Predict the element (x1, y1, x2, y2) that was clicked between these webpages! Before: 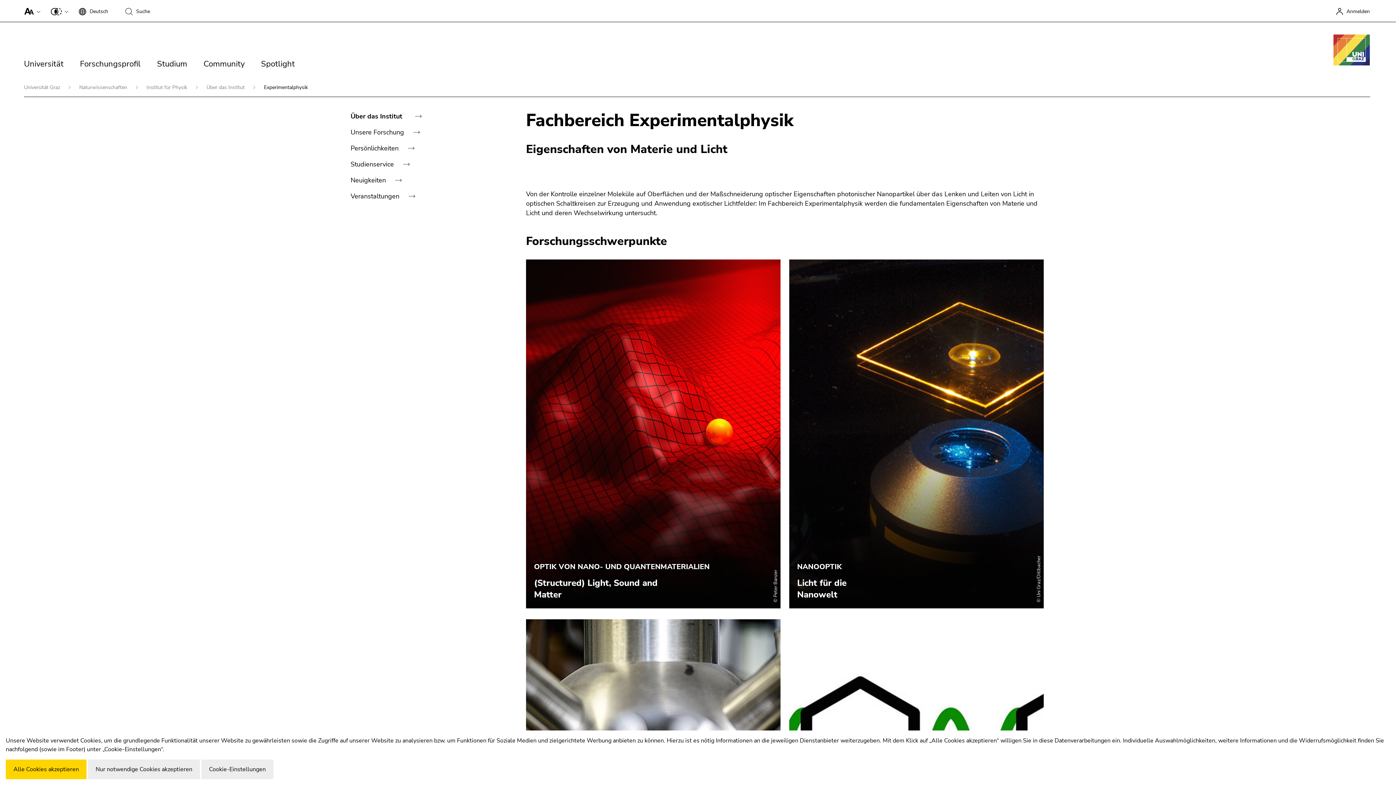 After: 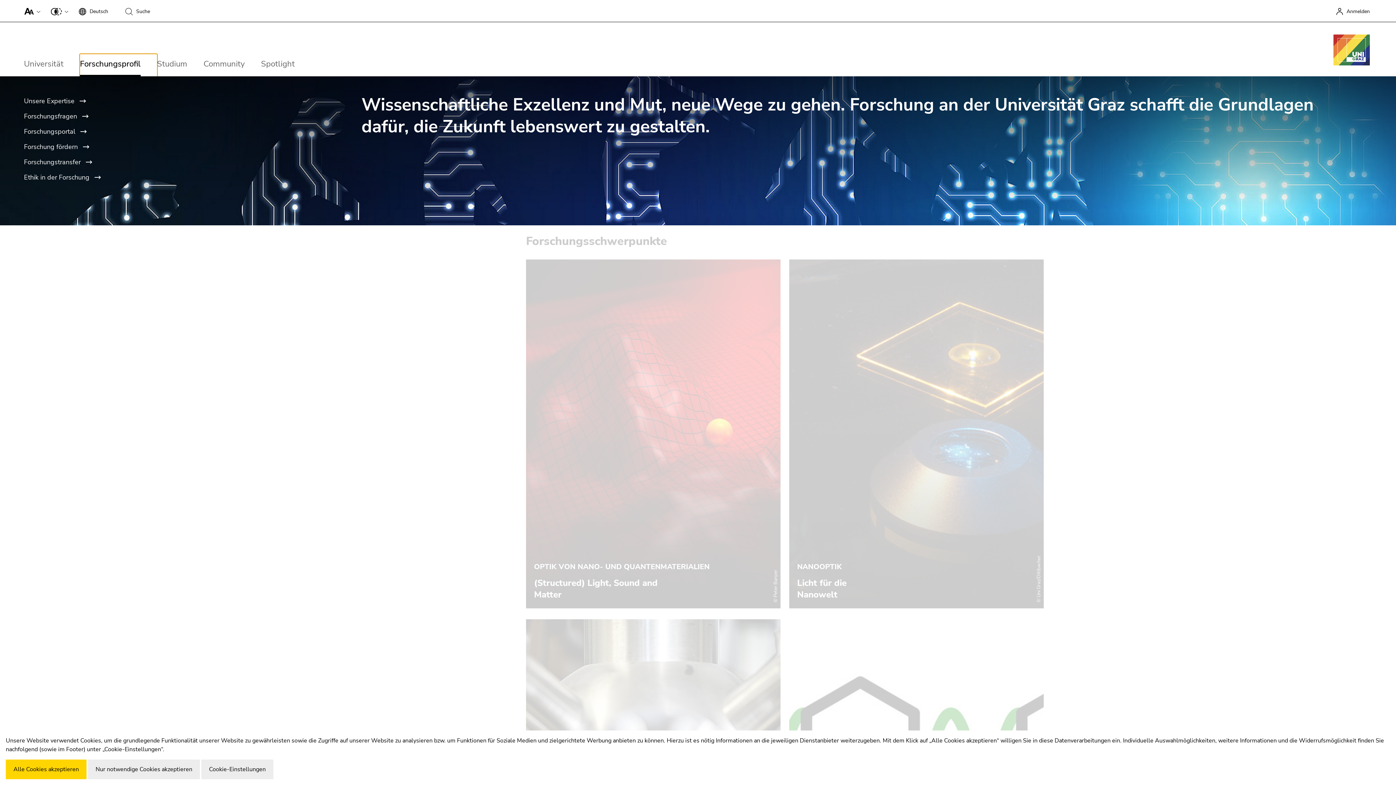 Action: label: Forschungsprofil bbox: (80, 54, 157, 80)